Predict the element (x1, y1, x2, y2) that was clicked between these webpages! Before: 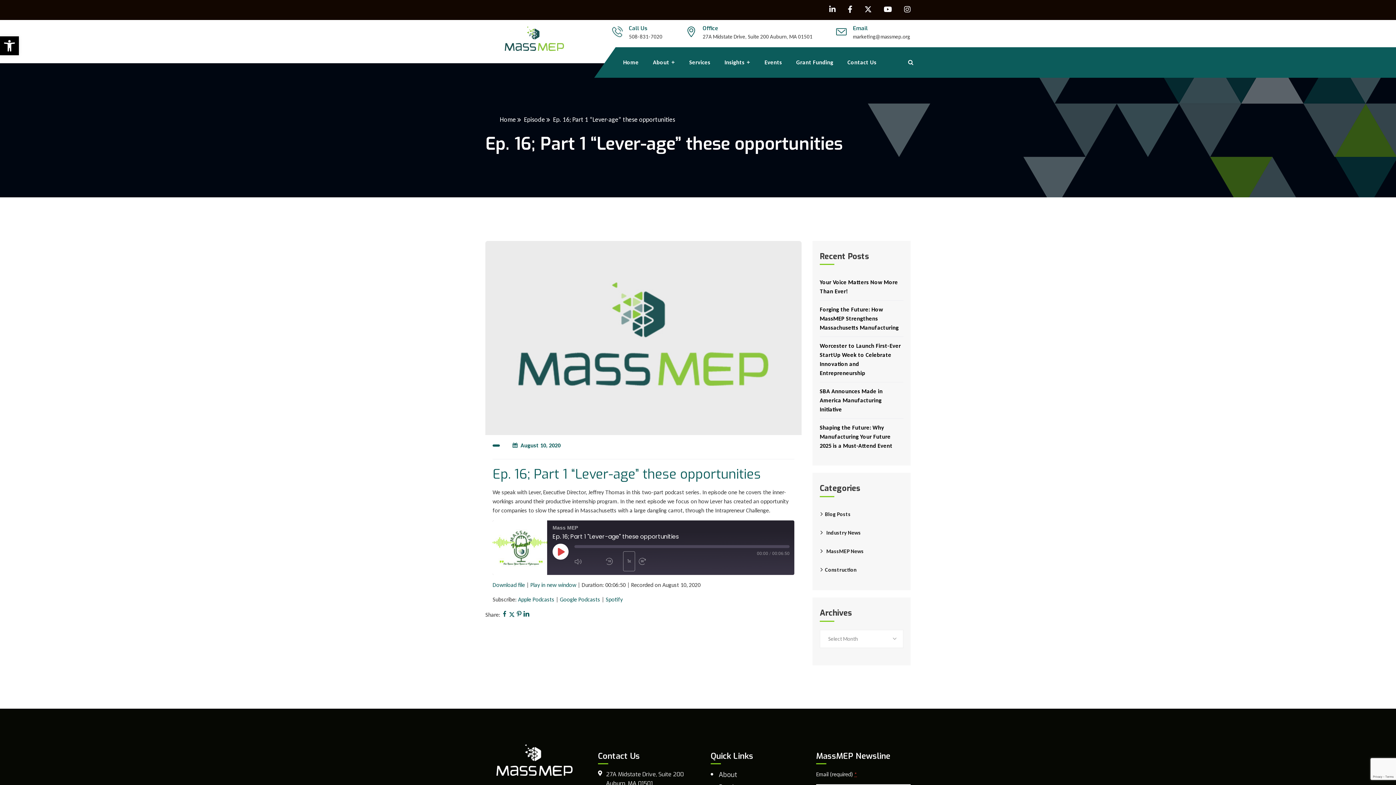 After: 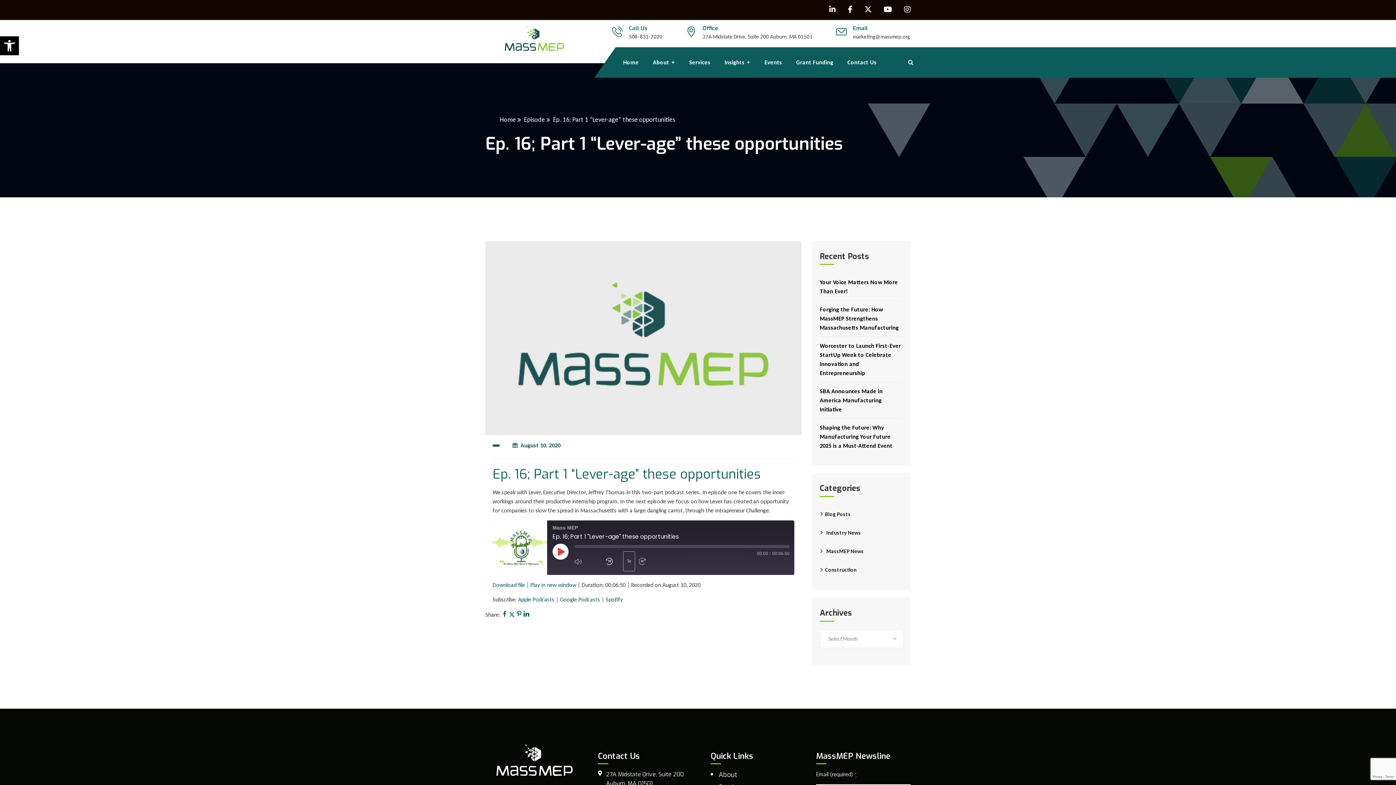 Action: bbox: (605, 558, 619, 565)